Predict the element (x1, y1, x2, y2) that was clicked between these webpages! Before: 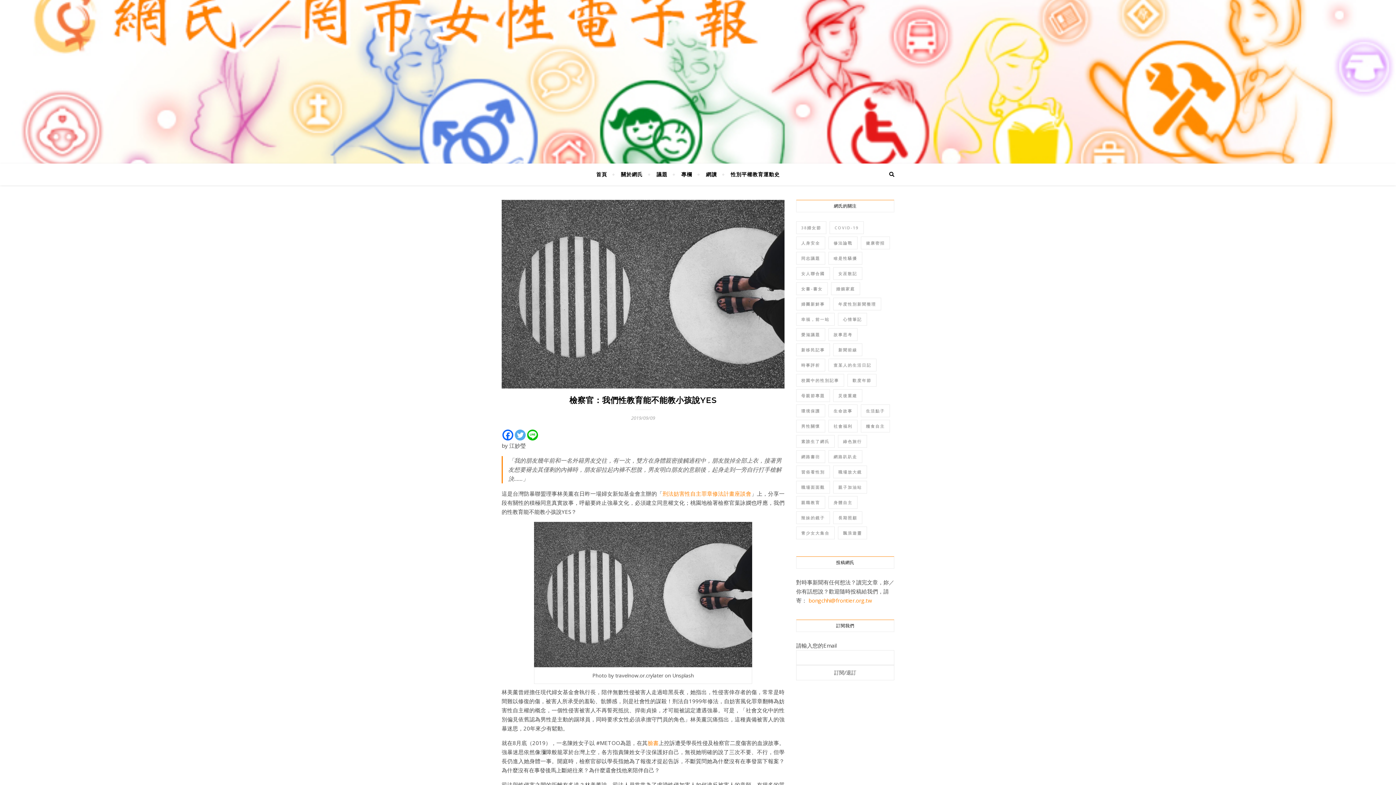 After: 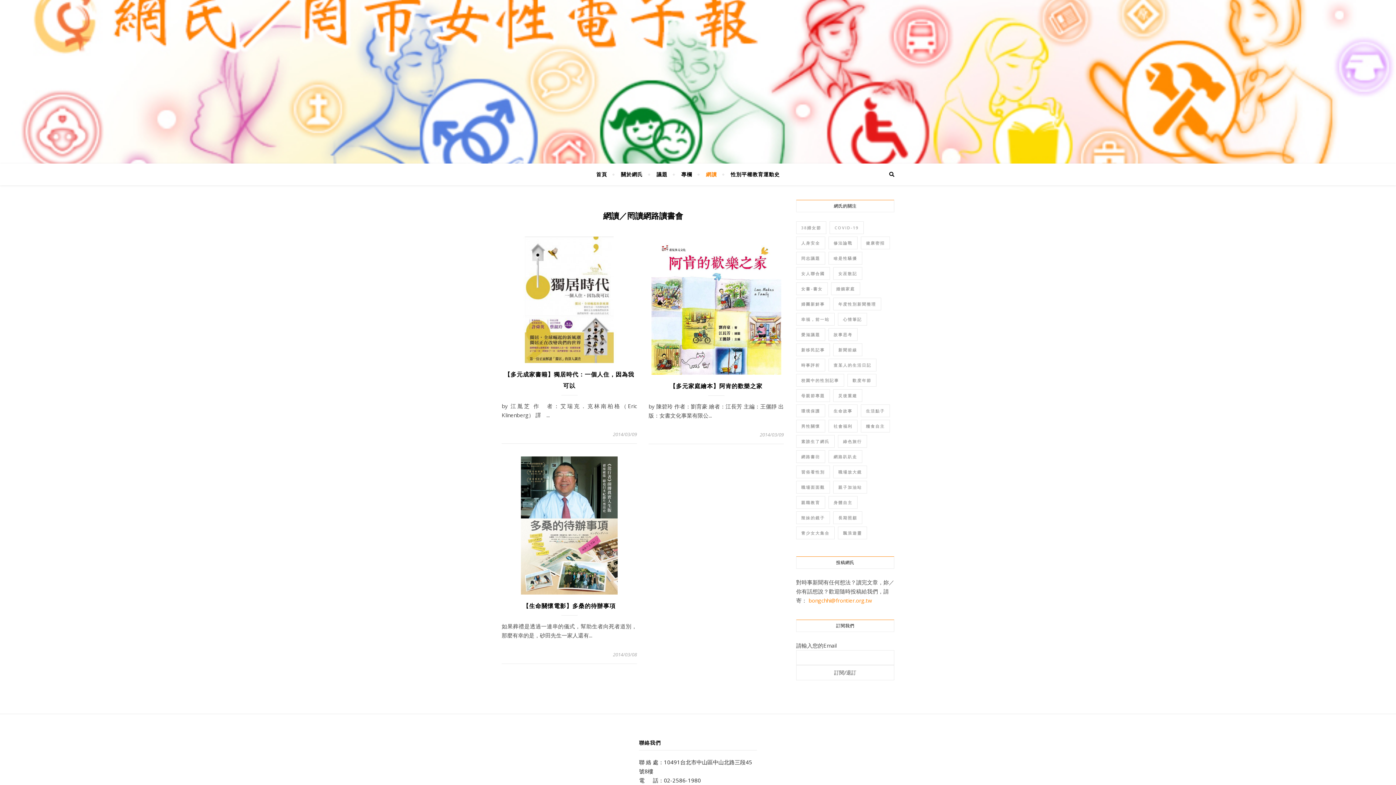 Action: bbox: (700, 163, 723, 185) label: 網讀